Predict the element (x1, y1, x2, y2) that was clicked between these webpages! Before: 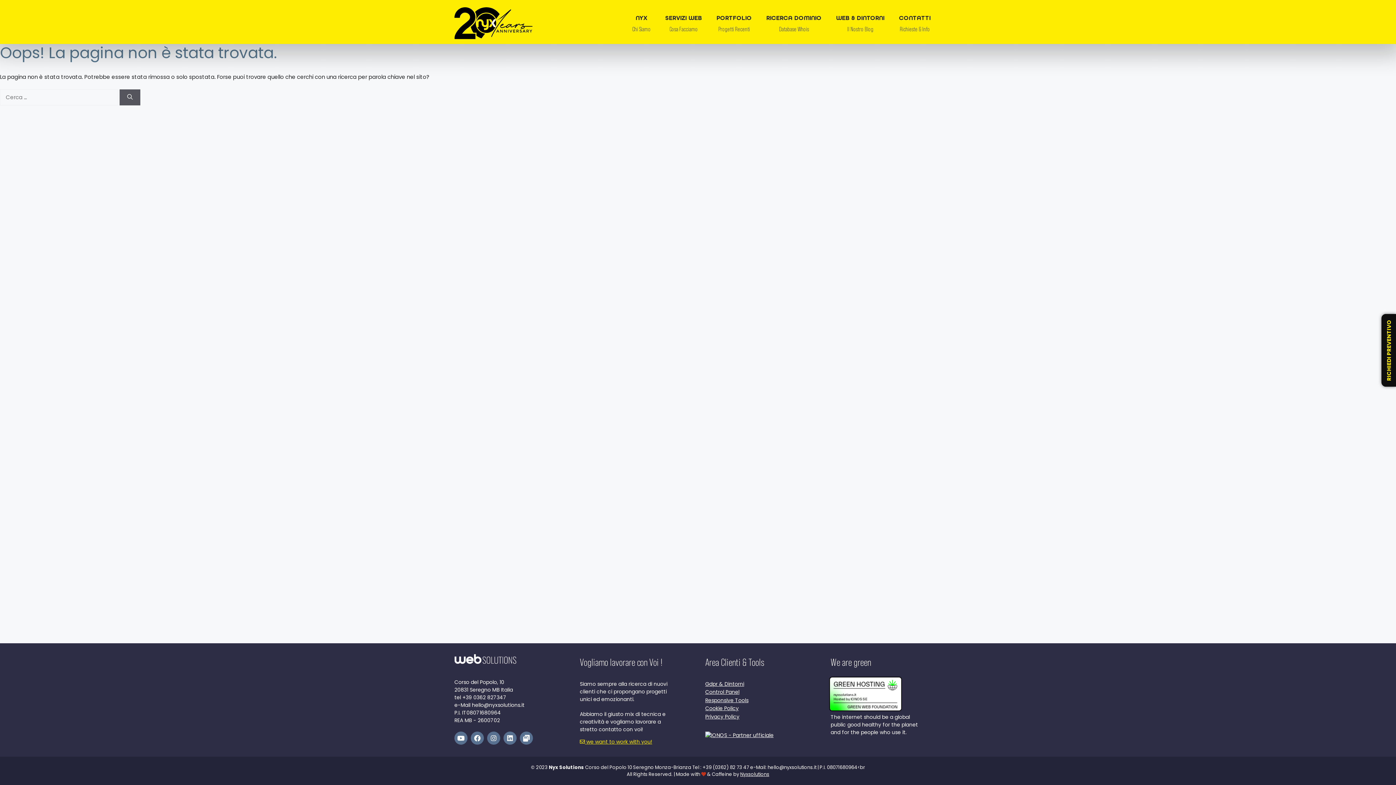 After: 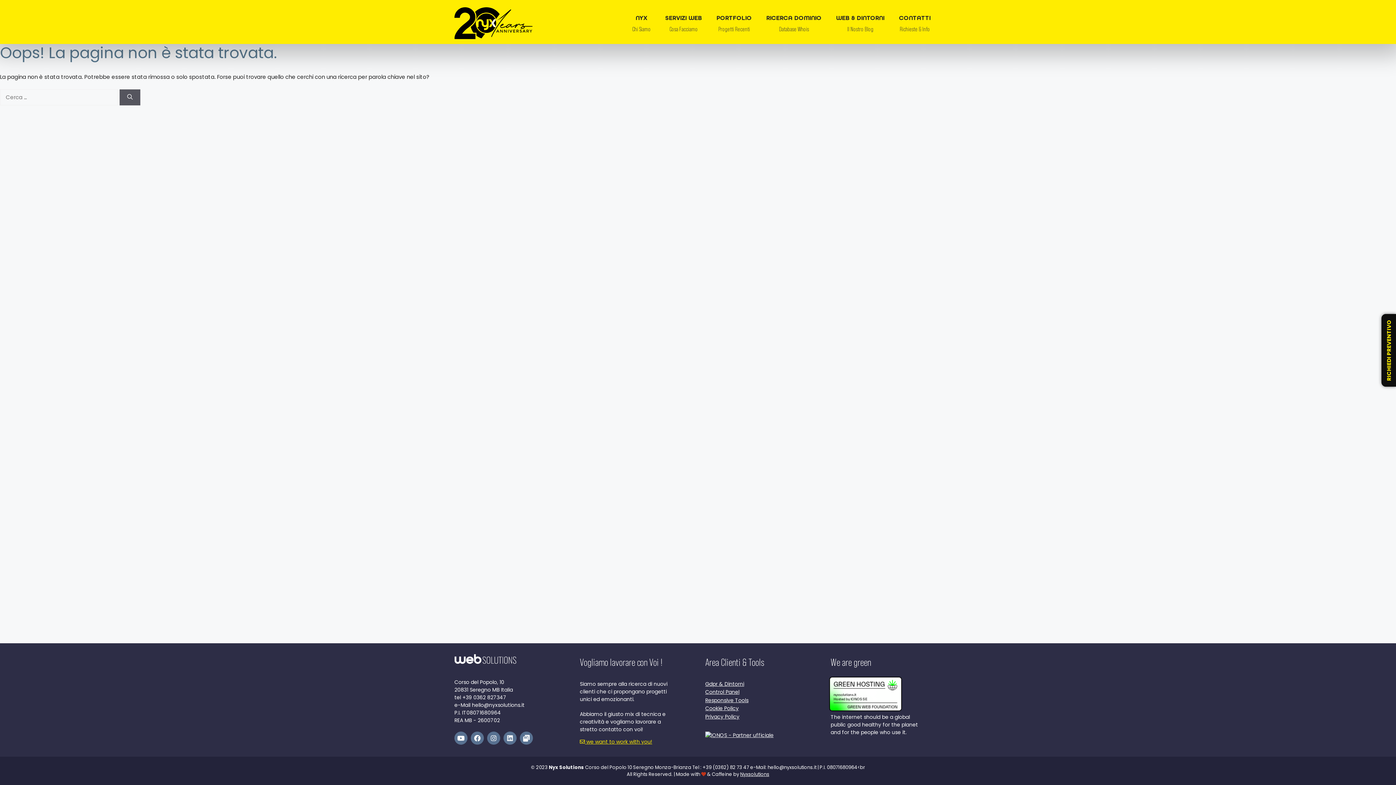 Action: bbox: (705, 731, 773, 739)